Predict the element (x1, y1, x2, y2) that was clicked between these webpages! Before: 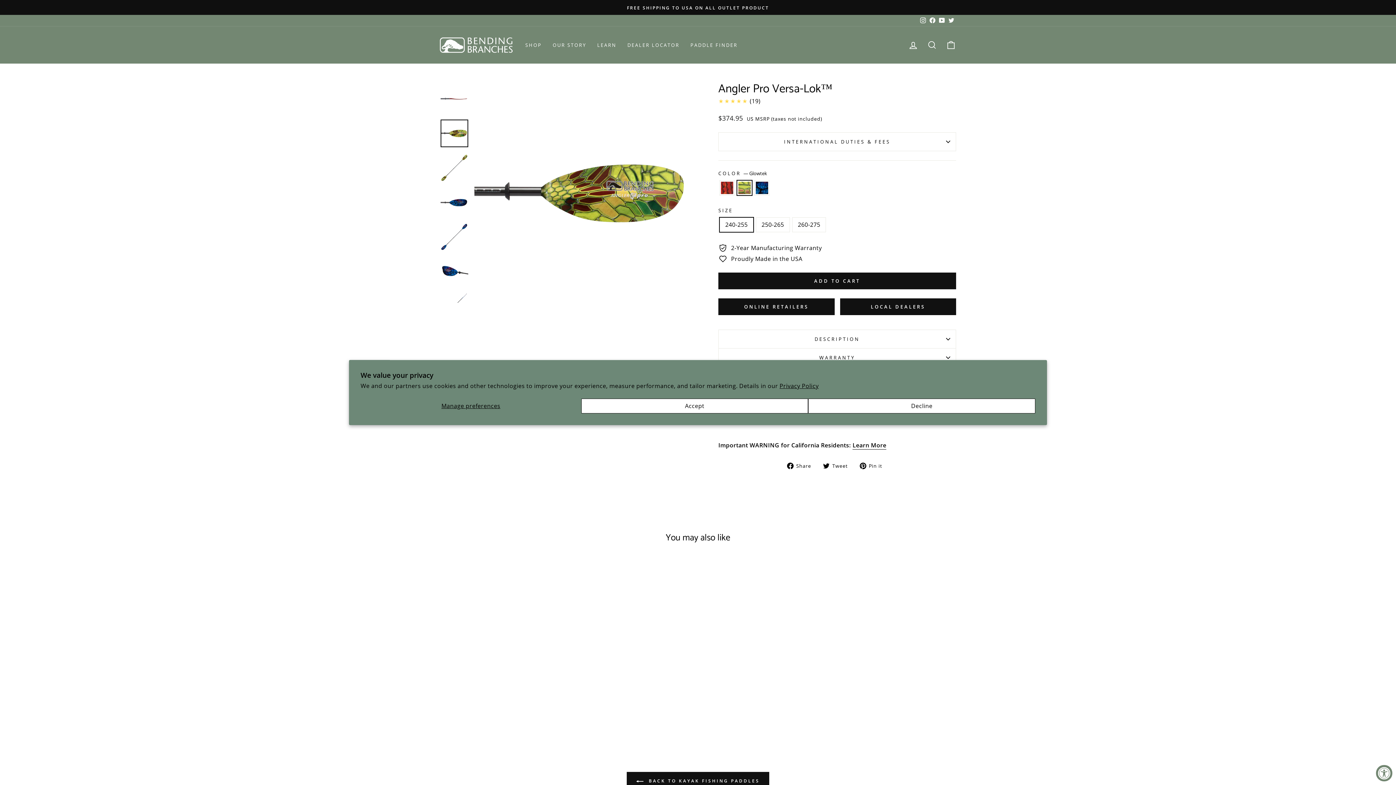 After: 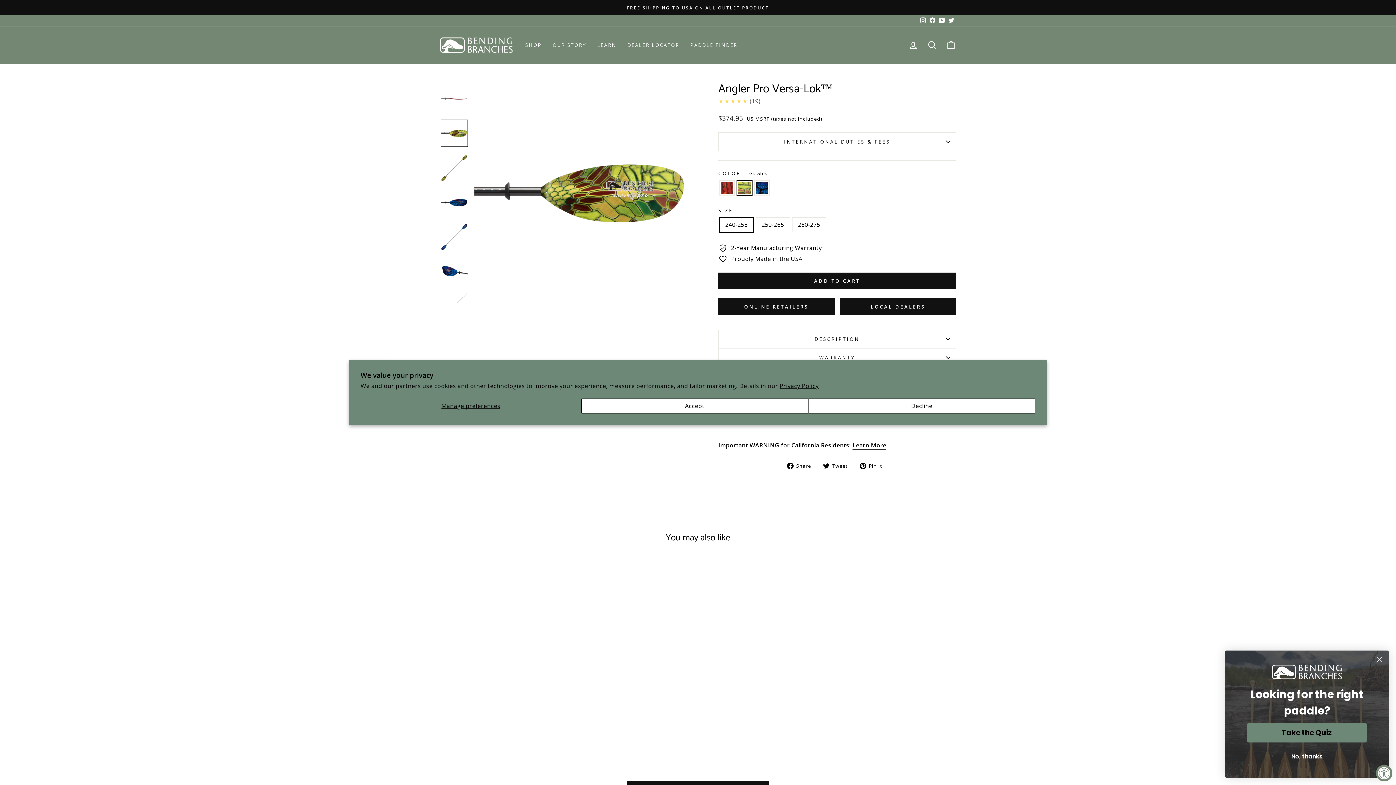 Action: bbox: (928, 14, 937, 26) label: Facebook